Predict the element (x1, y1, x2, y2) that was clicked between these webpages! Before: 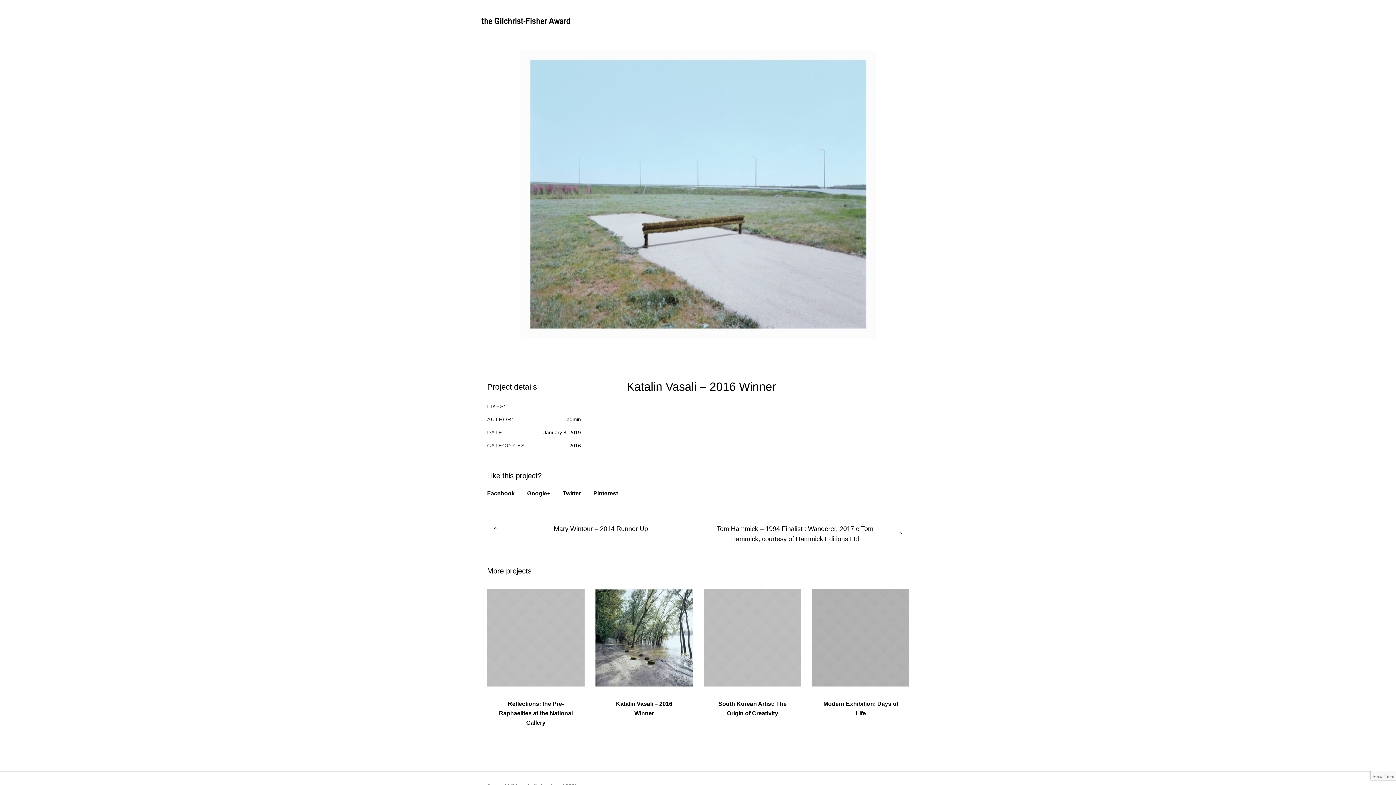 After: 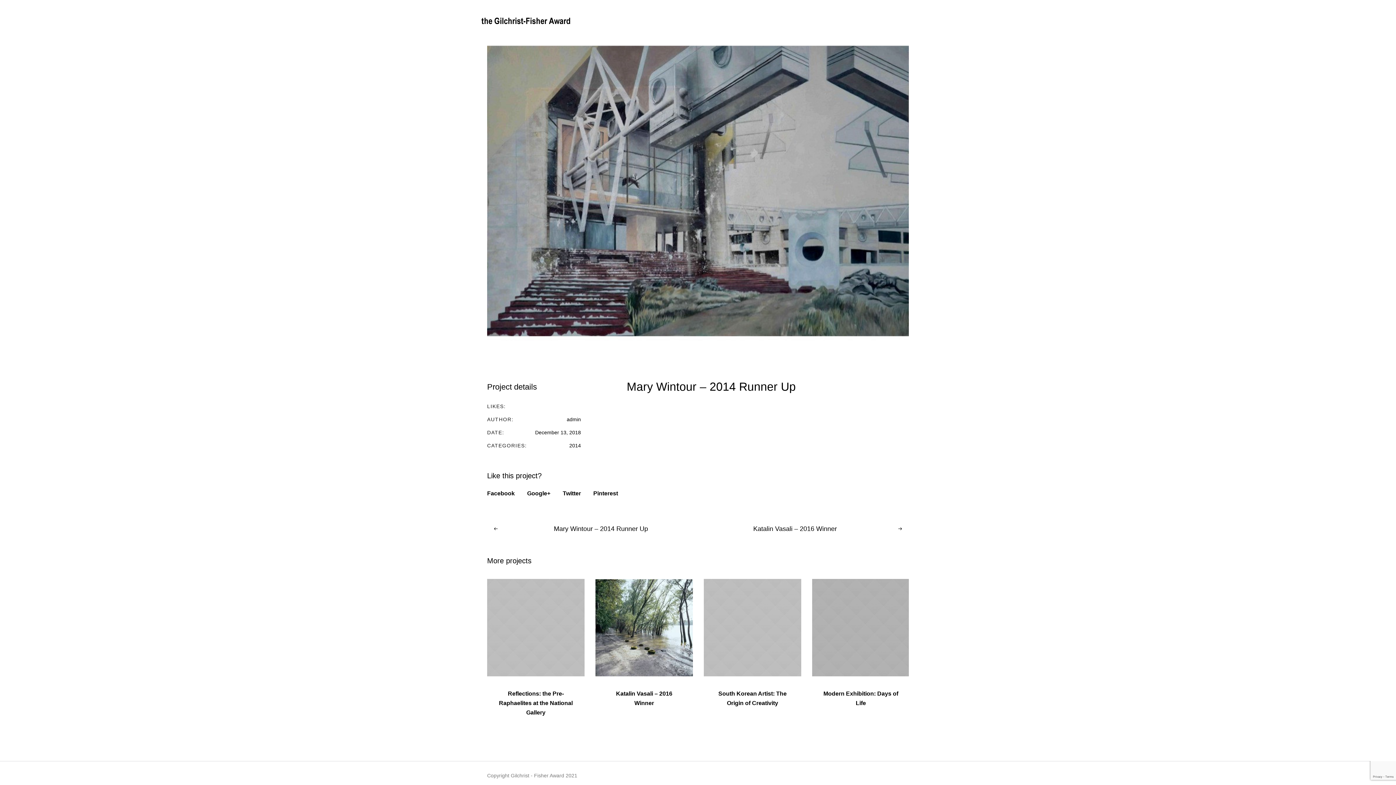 Action: label: Mary Wintour – 2014 Runner Up bbox: (487, 521, 698, 537)